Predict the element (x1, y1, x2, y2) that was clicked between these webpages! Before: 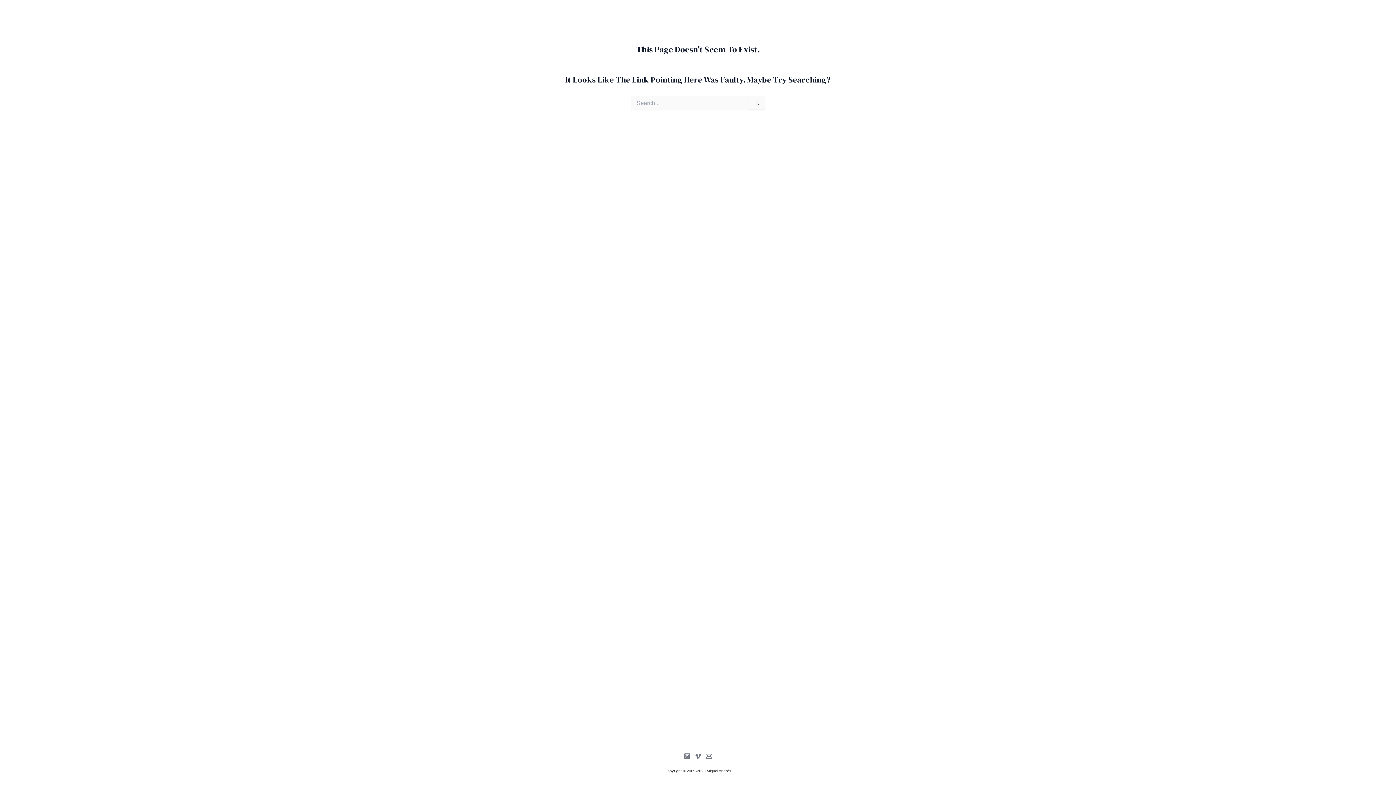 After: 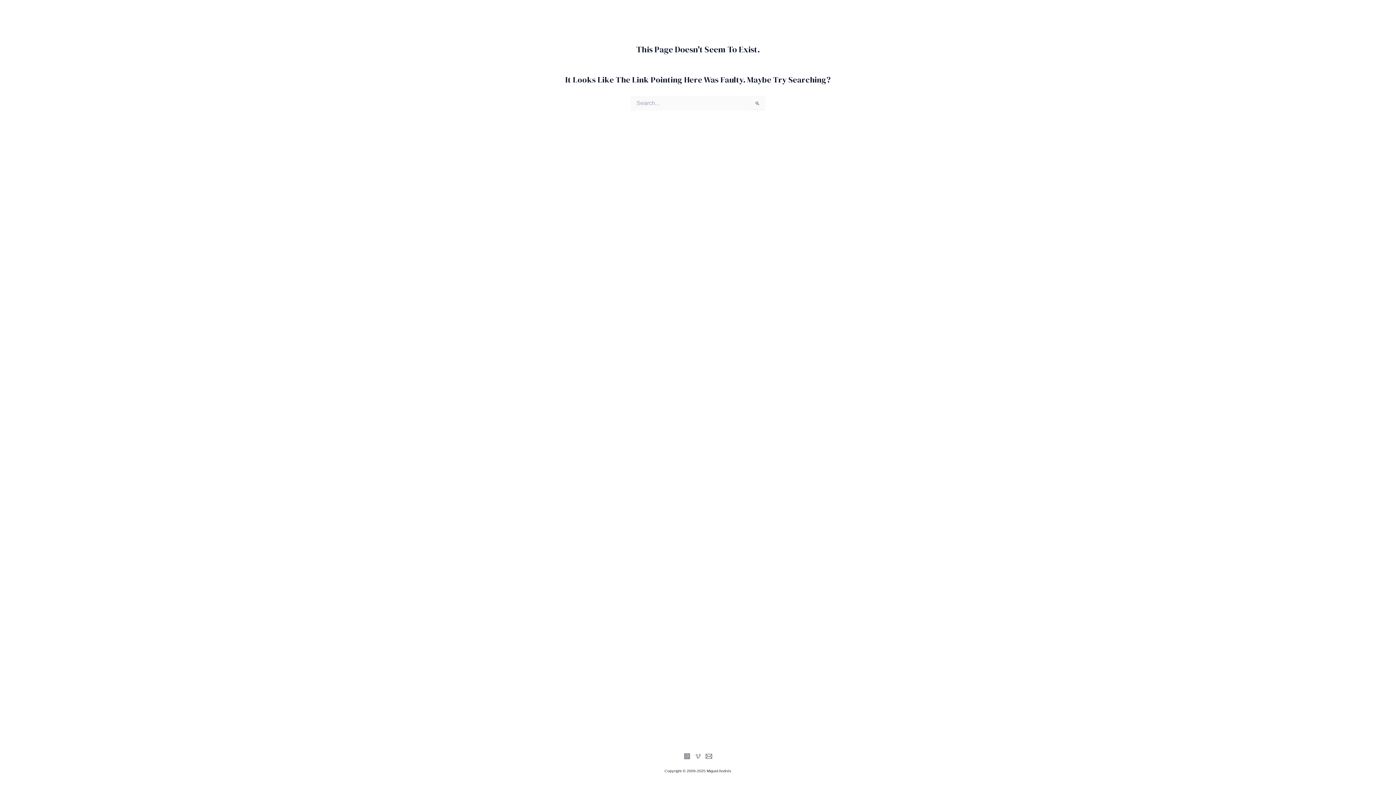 Action: bbox: (694, 753, 701, 760) label: Vimeo